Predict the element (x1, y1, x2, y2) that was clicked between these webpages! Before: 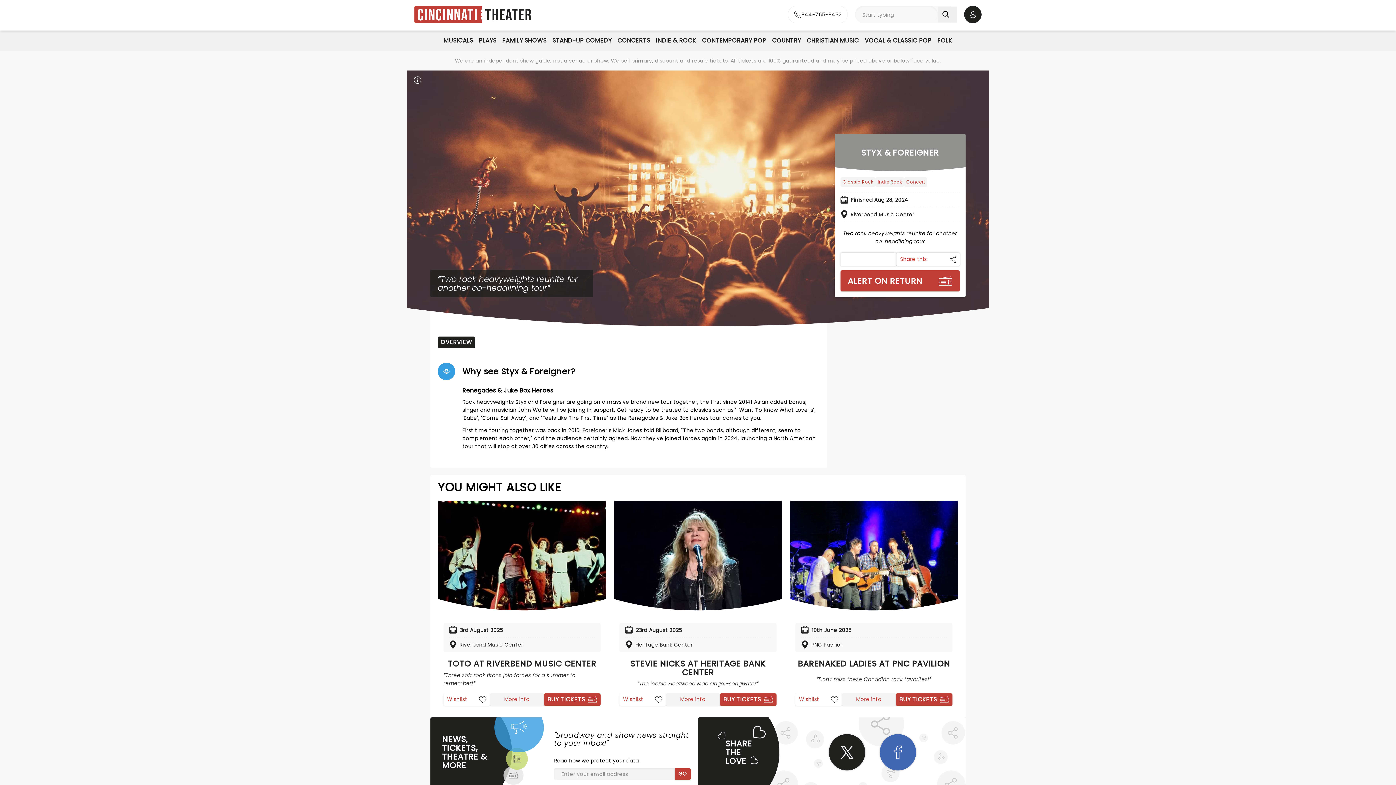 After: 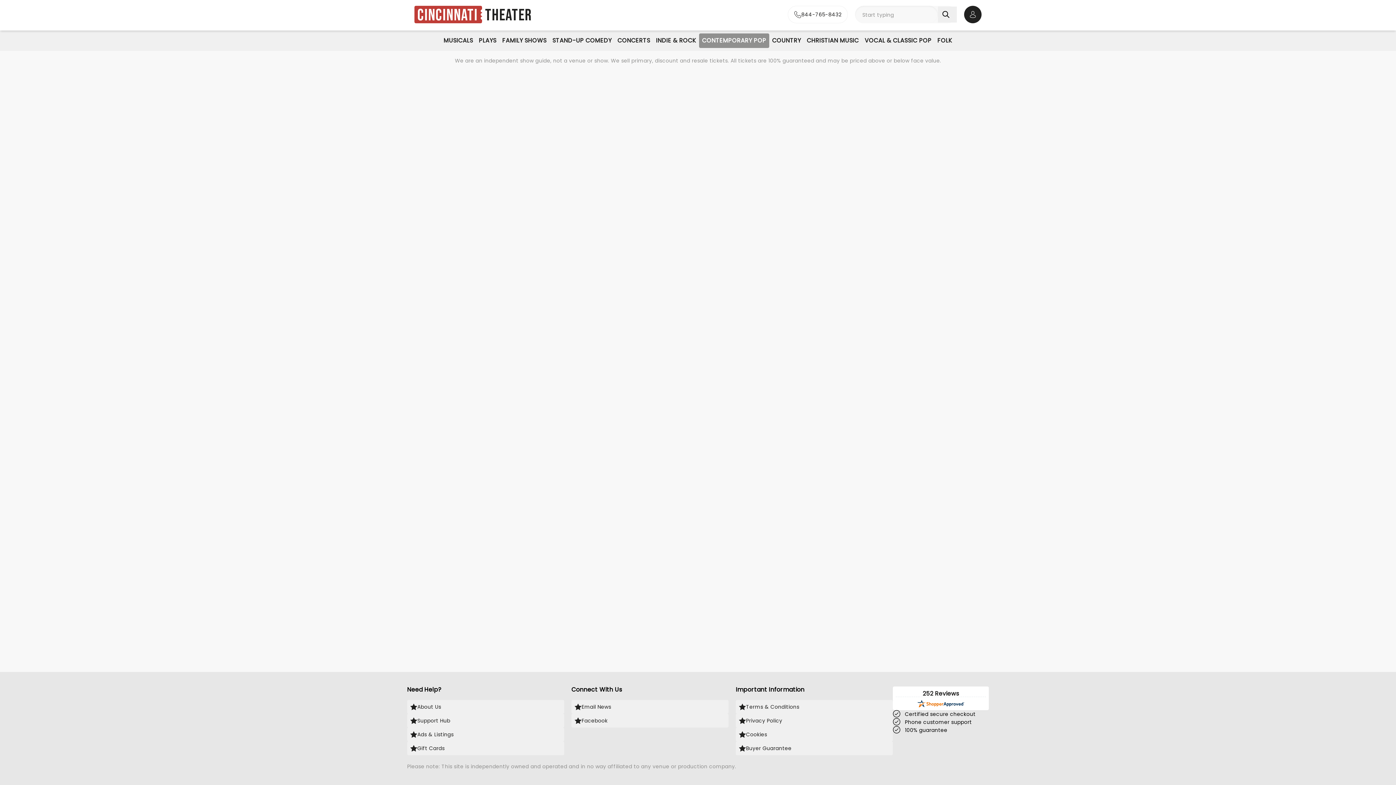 Action: bbox: (699, 33, 769, 48) label: CONTEMPORARY POP